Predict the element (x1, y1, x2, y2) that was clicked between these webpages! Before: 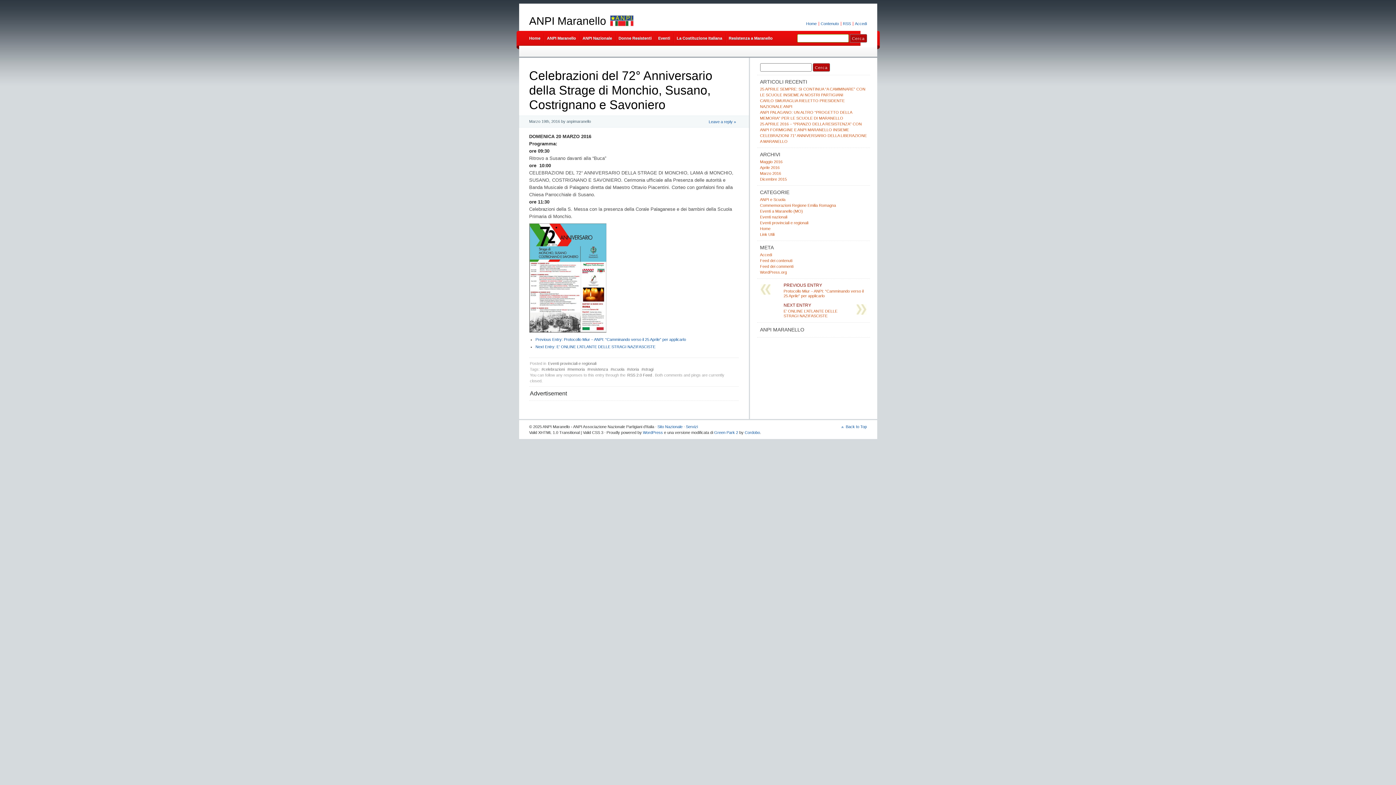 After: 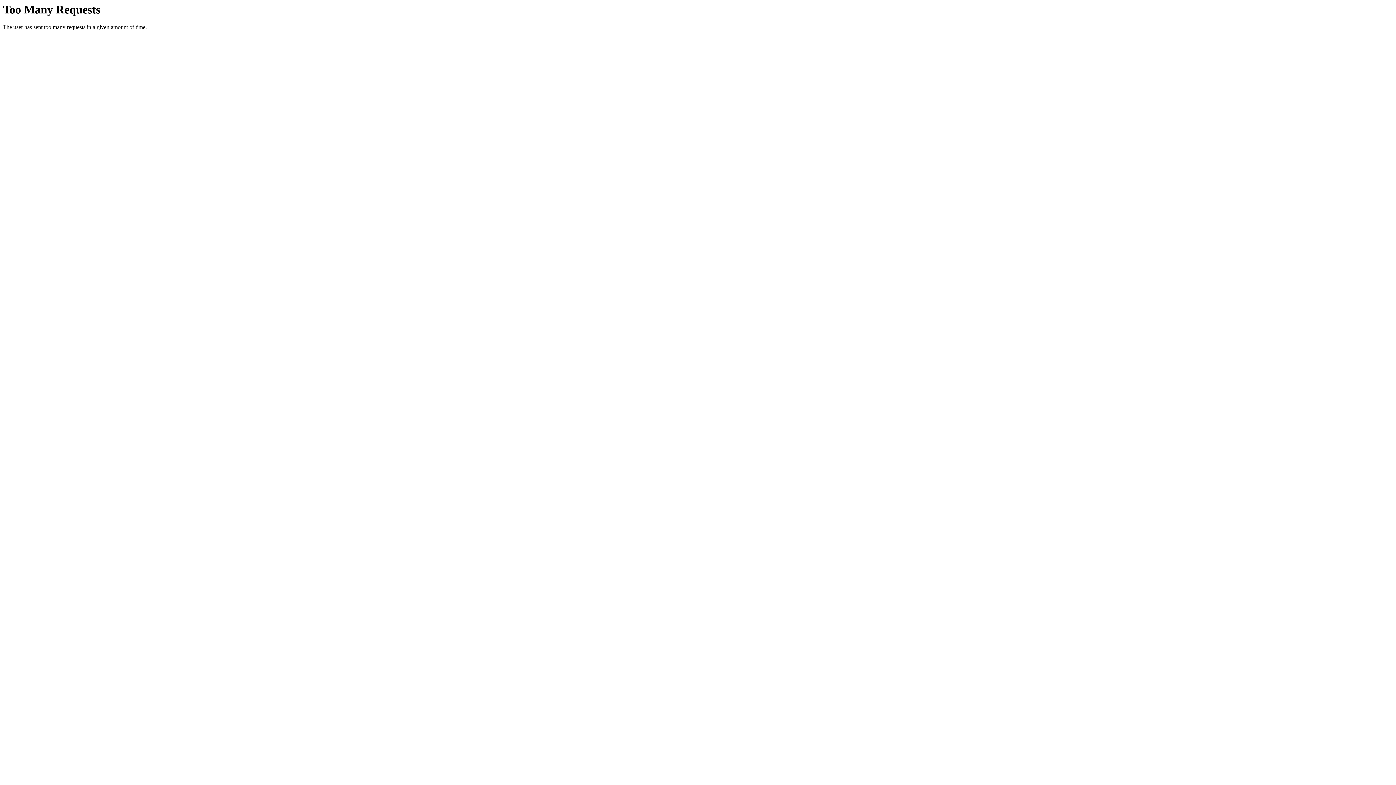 Action: bbox: (744, 430, 760, 434) label: Cordobo